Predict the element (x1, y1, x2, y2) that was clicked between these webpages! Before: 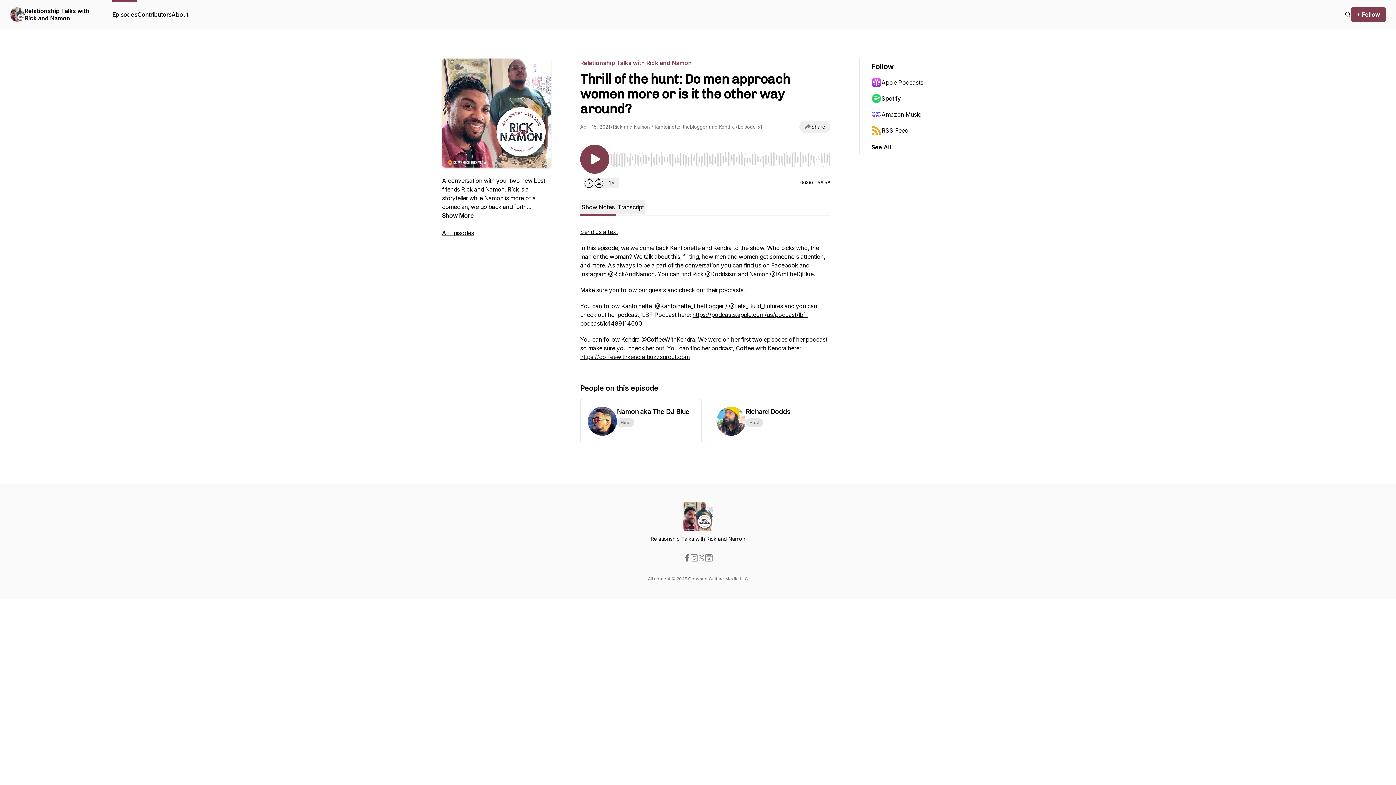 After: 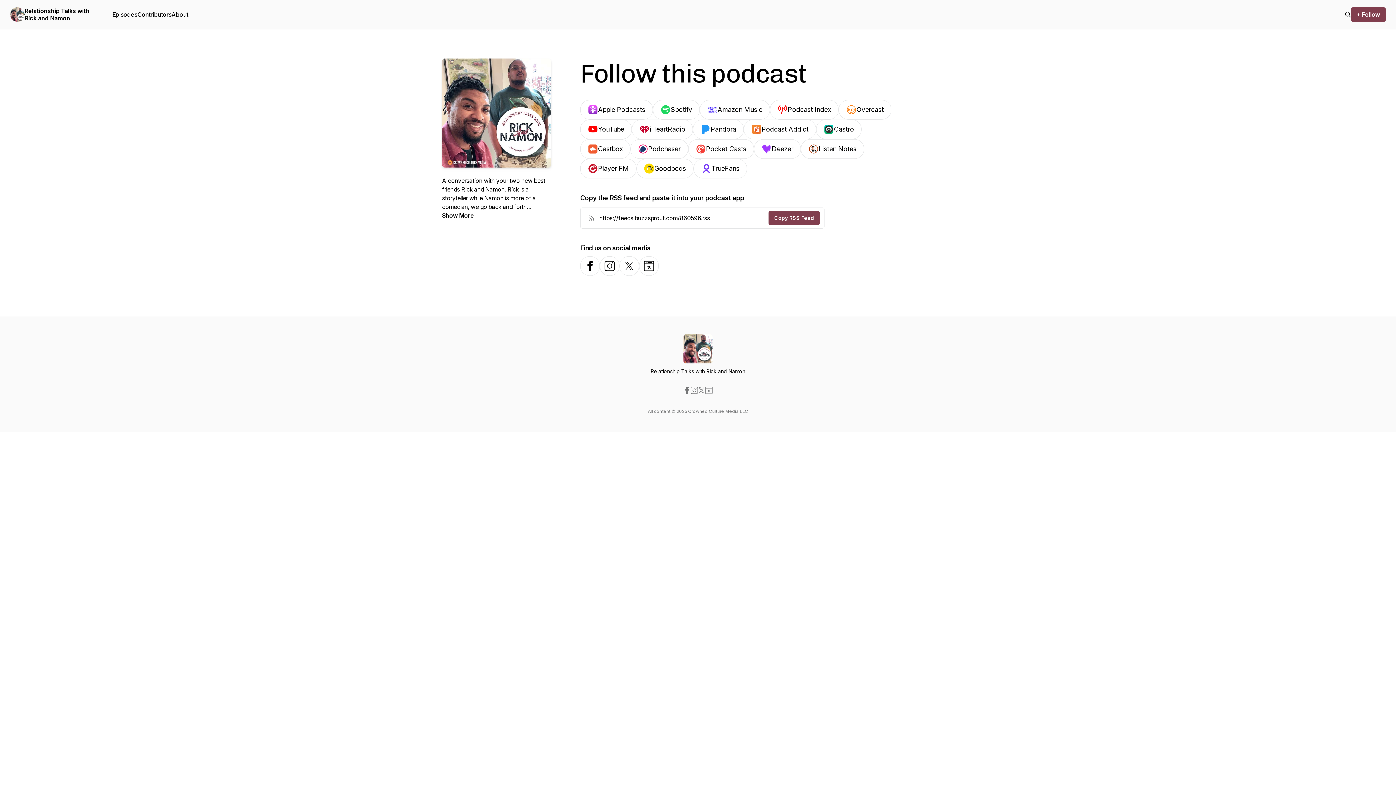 Action: label: + Follow bbox: (1351, 7, 1386, 21)